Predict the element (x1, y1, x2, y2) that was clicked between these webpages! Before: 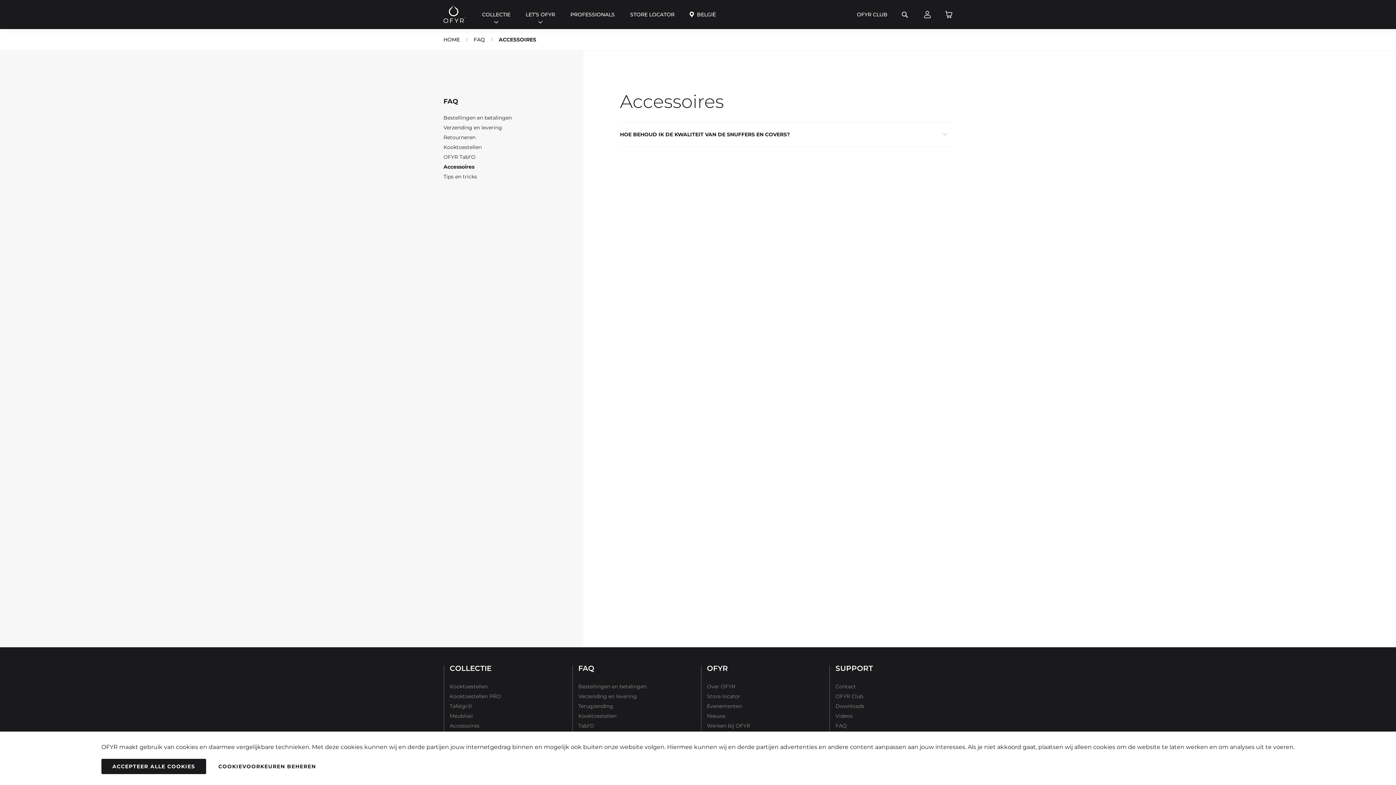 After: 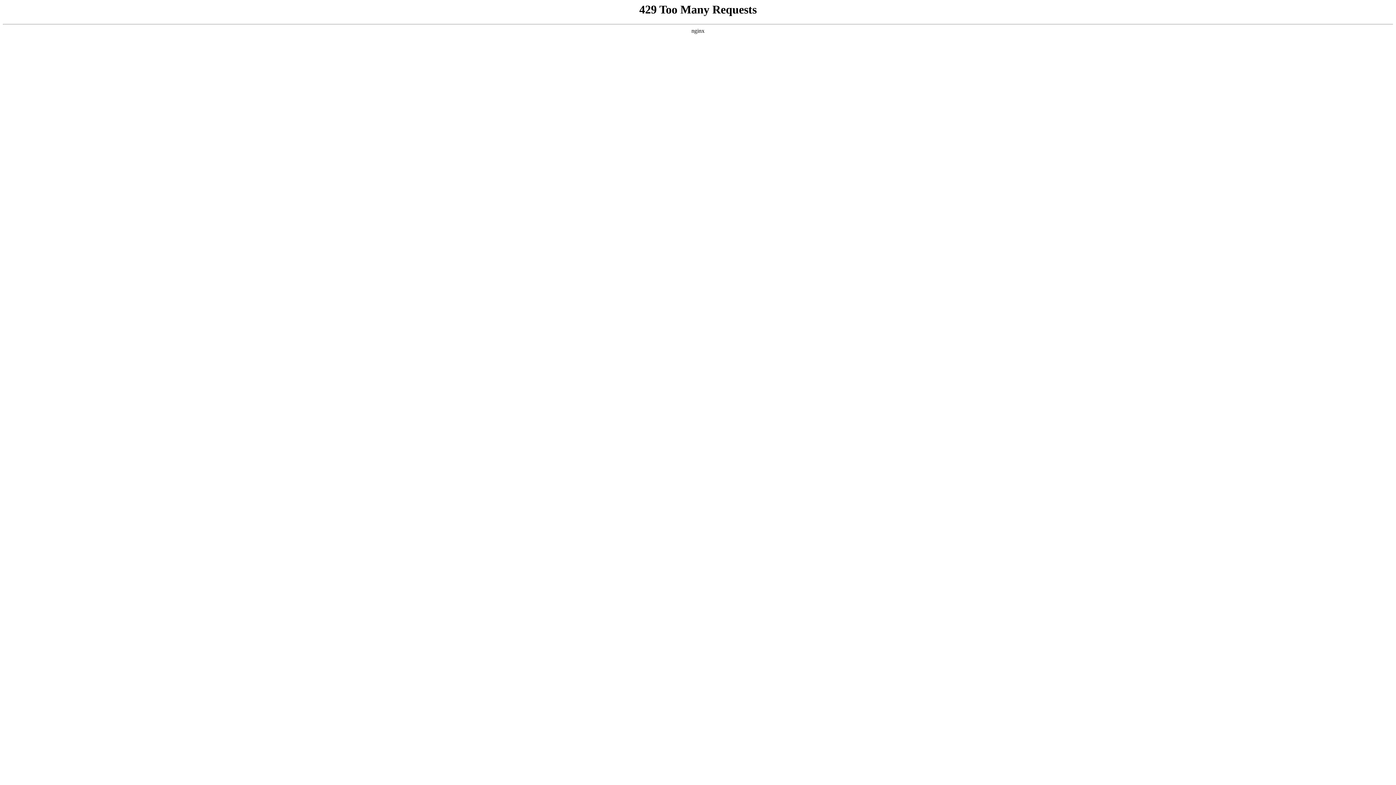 Action: label: Meubilair bbox: (449, 713, 473, 719)